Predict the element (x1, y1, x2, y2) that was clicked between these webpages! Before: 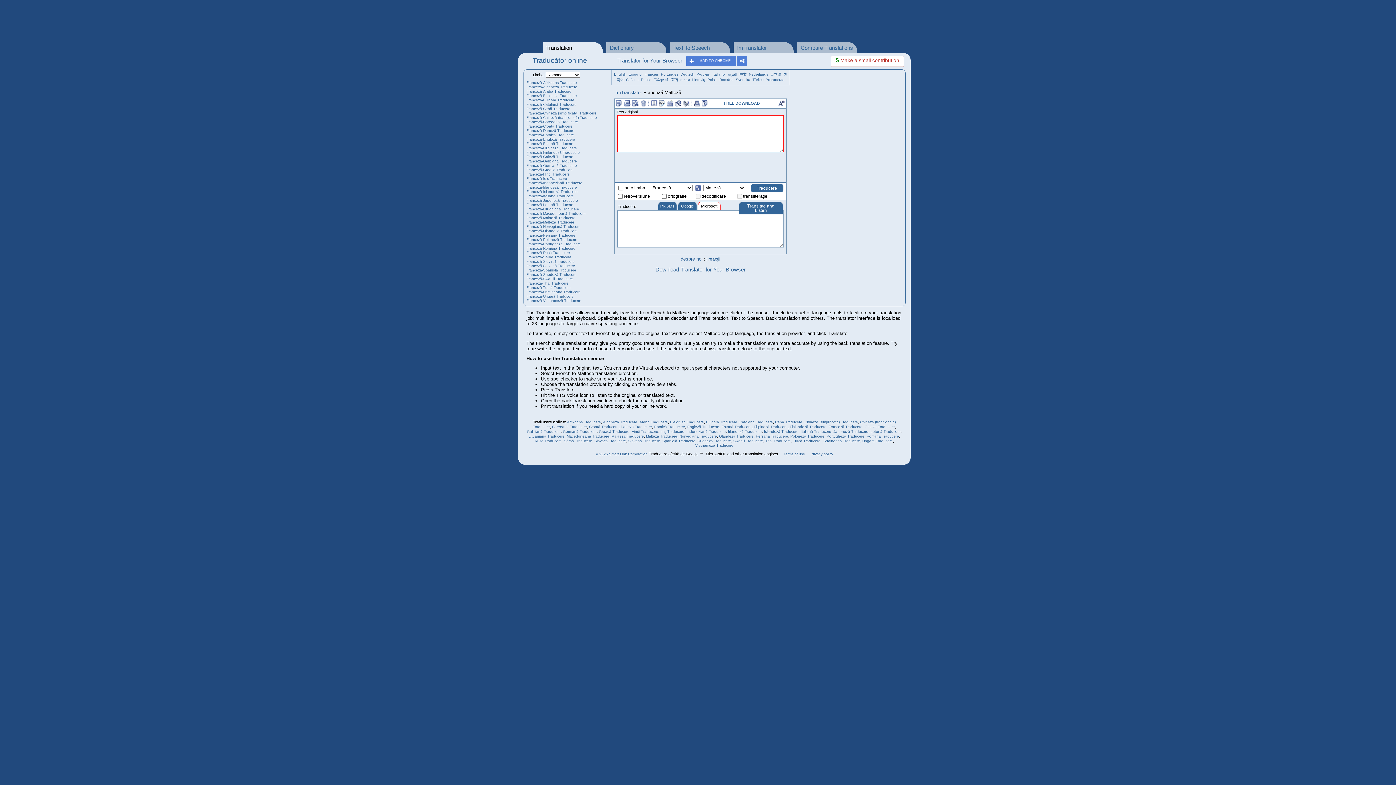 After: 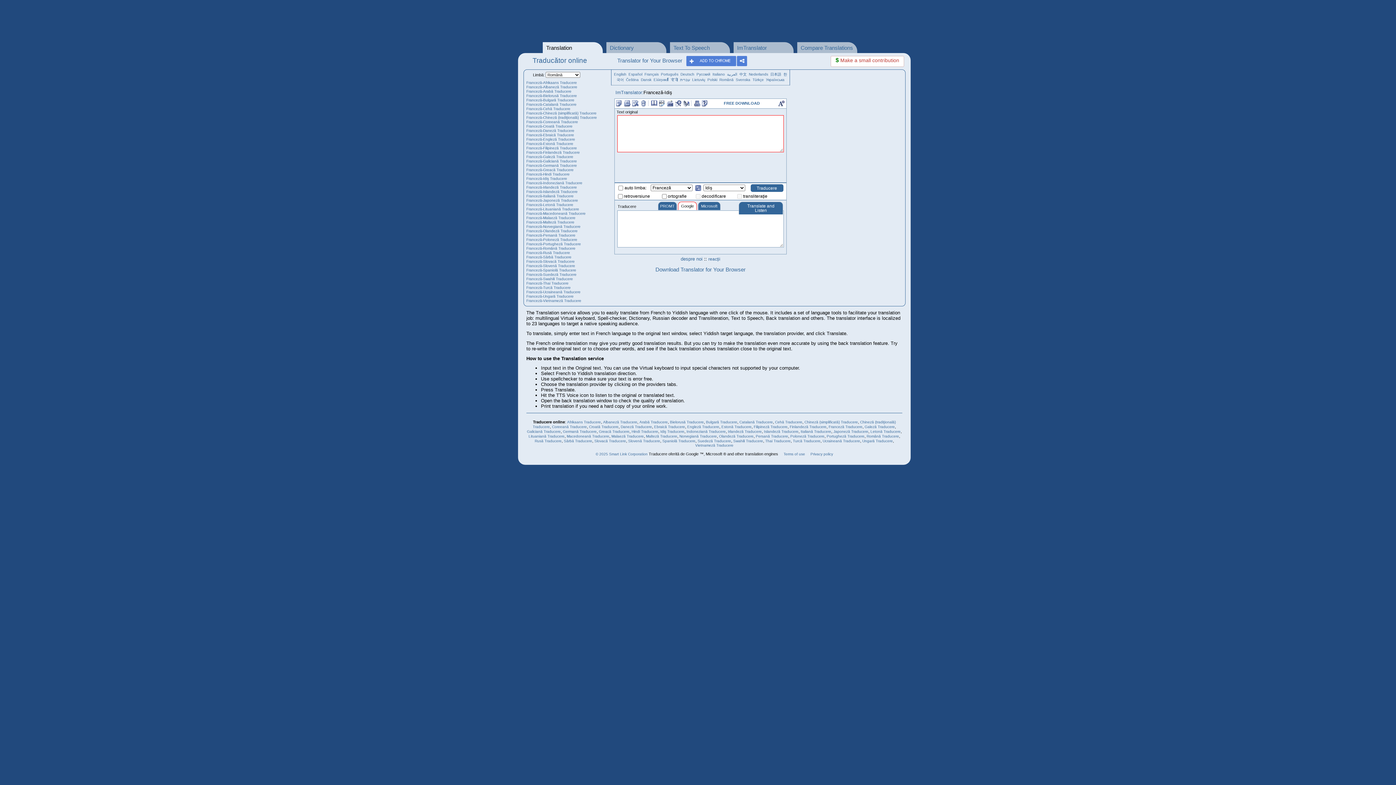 Action: bbox: (526, 176, 567, 180) label: Franceză-Idiş Traducere